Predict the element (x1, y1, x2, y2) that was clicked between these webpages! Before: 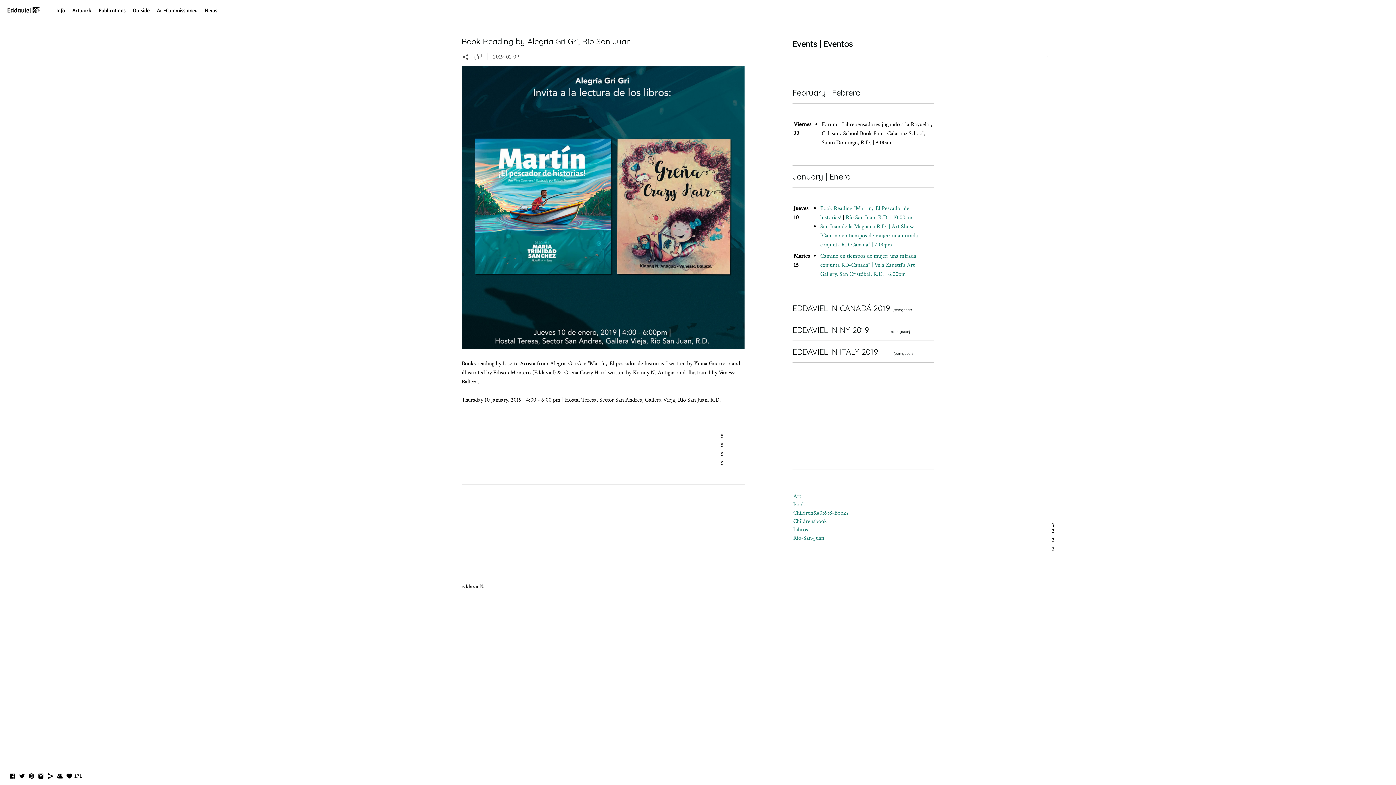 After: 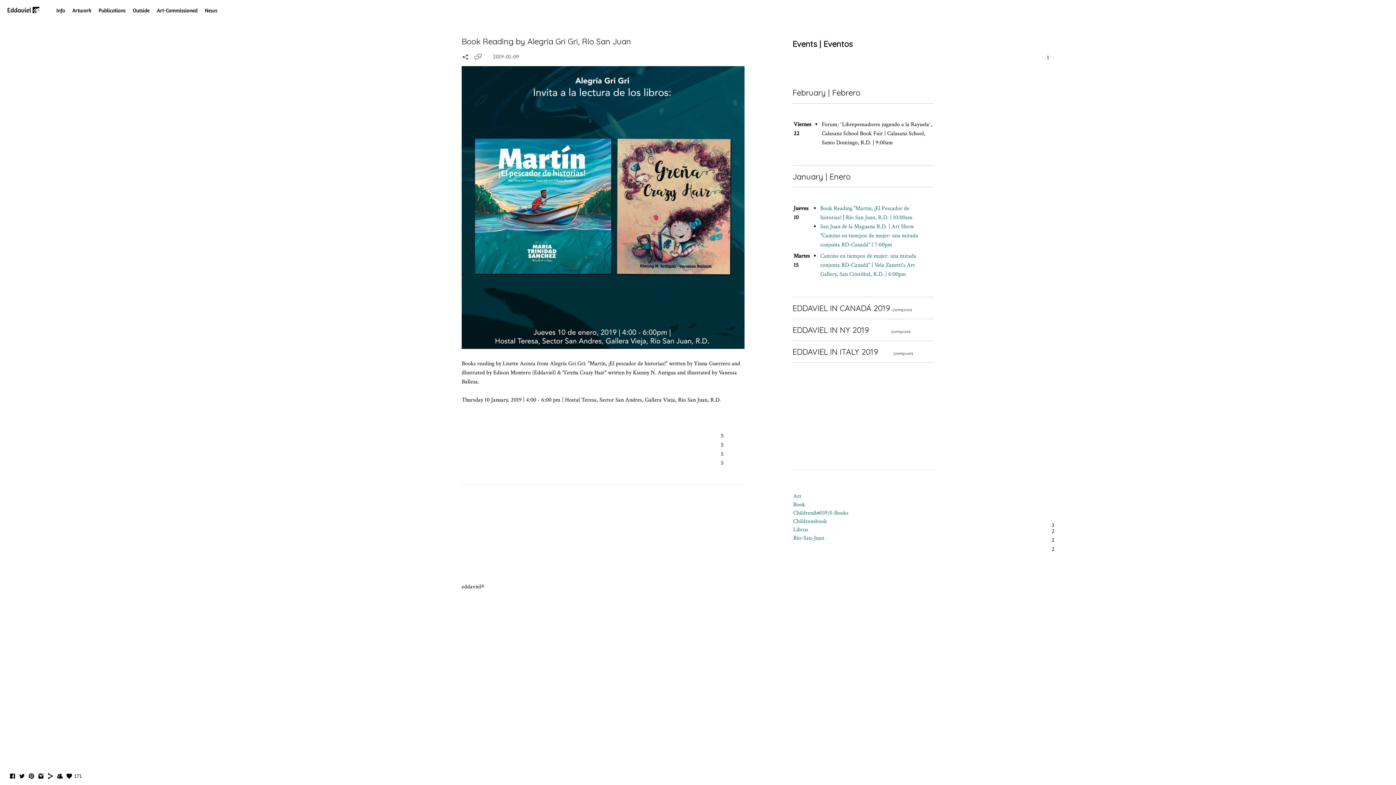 Action: label: Childrensbook bbox: (793, 517, 827, 525)